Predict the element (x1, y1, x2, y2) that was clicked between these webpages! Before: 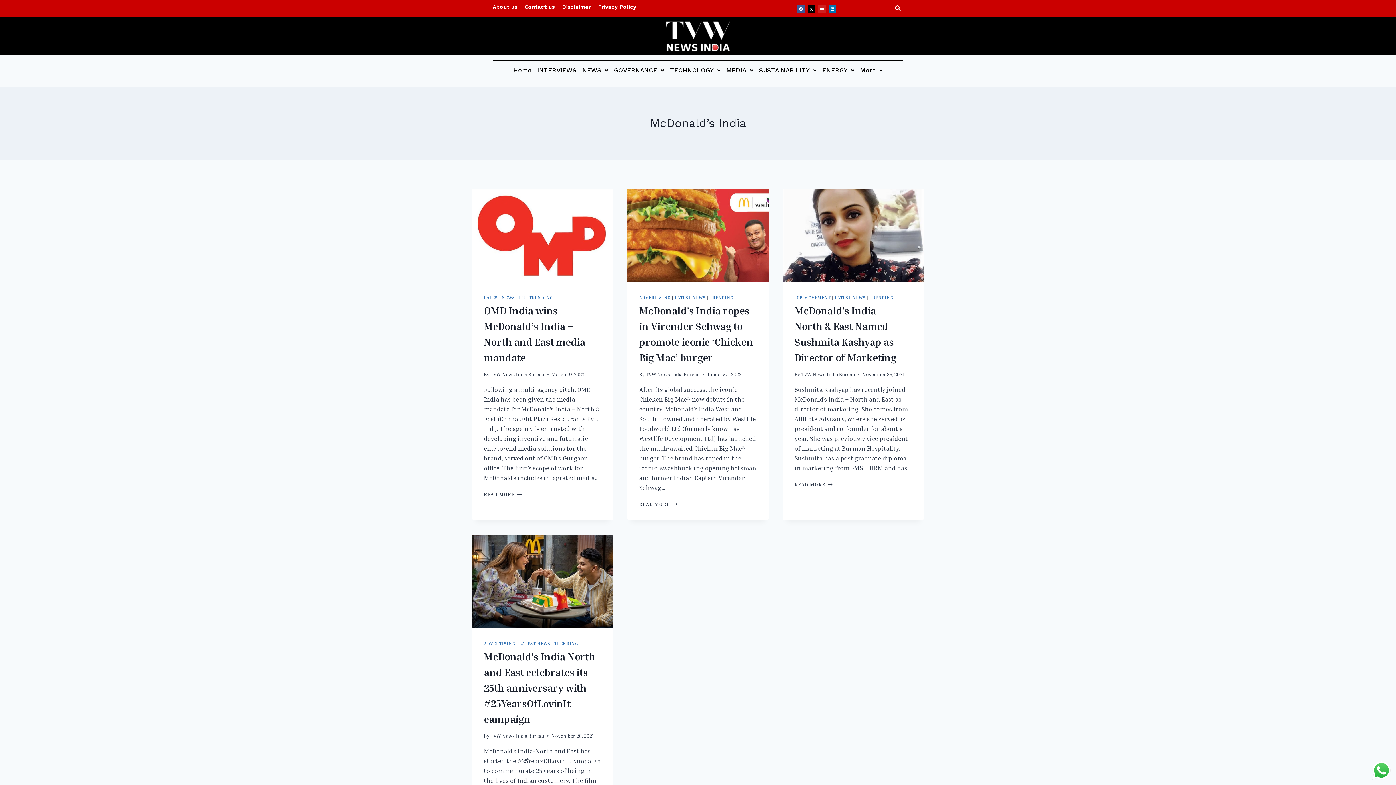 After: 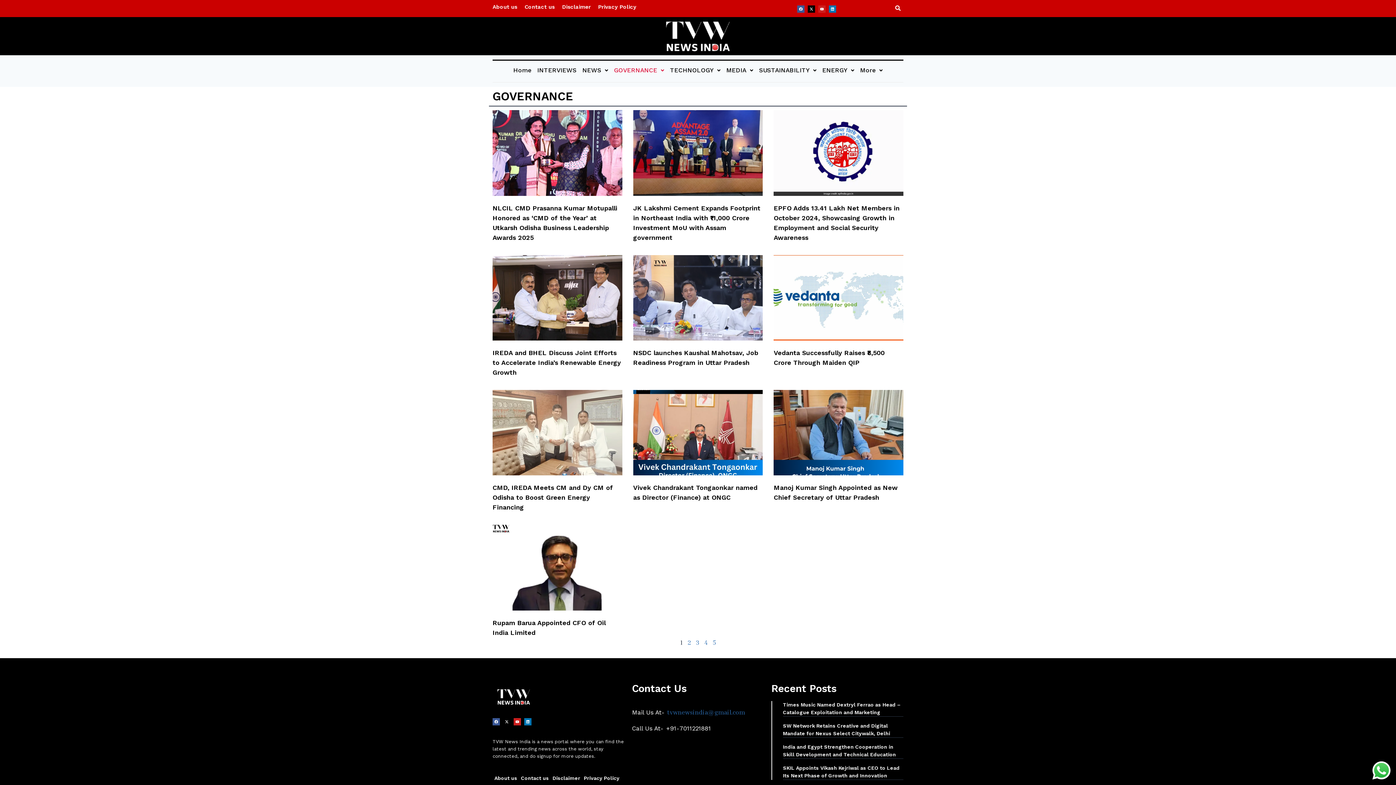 Action: bbox: (613, 65, 665, 75) label: GOVERNANCE